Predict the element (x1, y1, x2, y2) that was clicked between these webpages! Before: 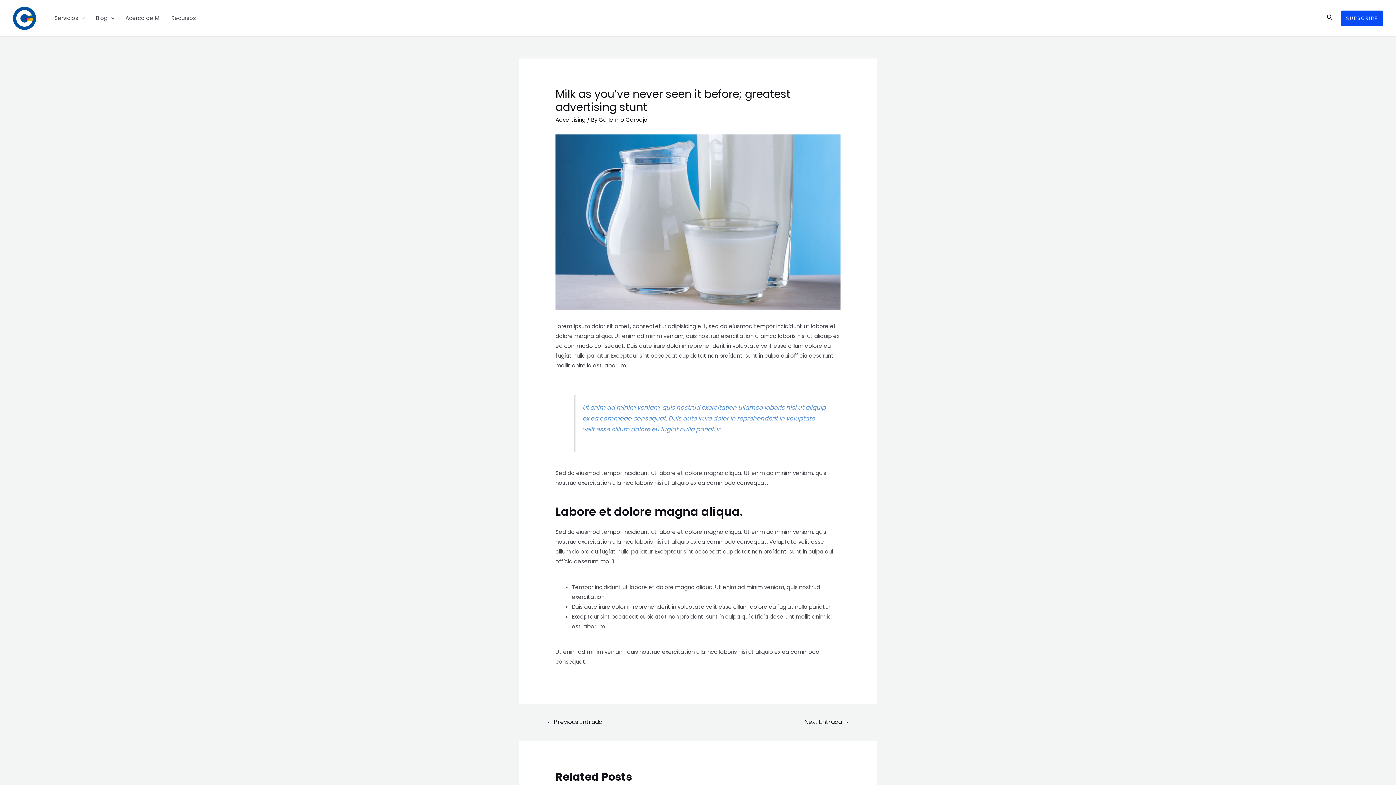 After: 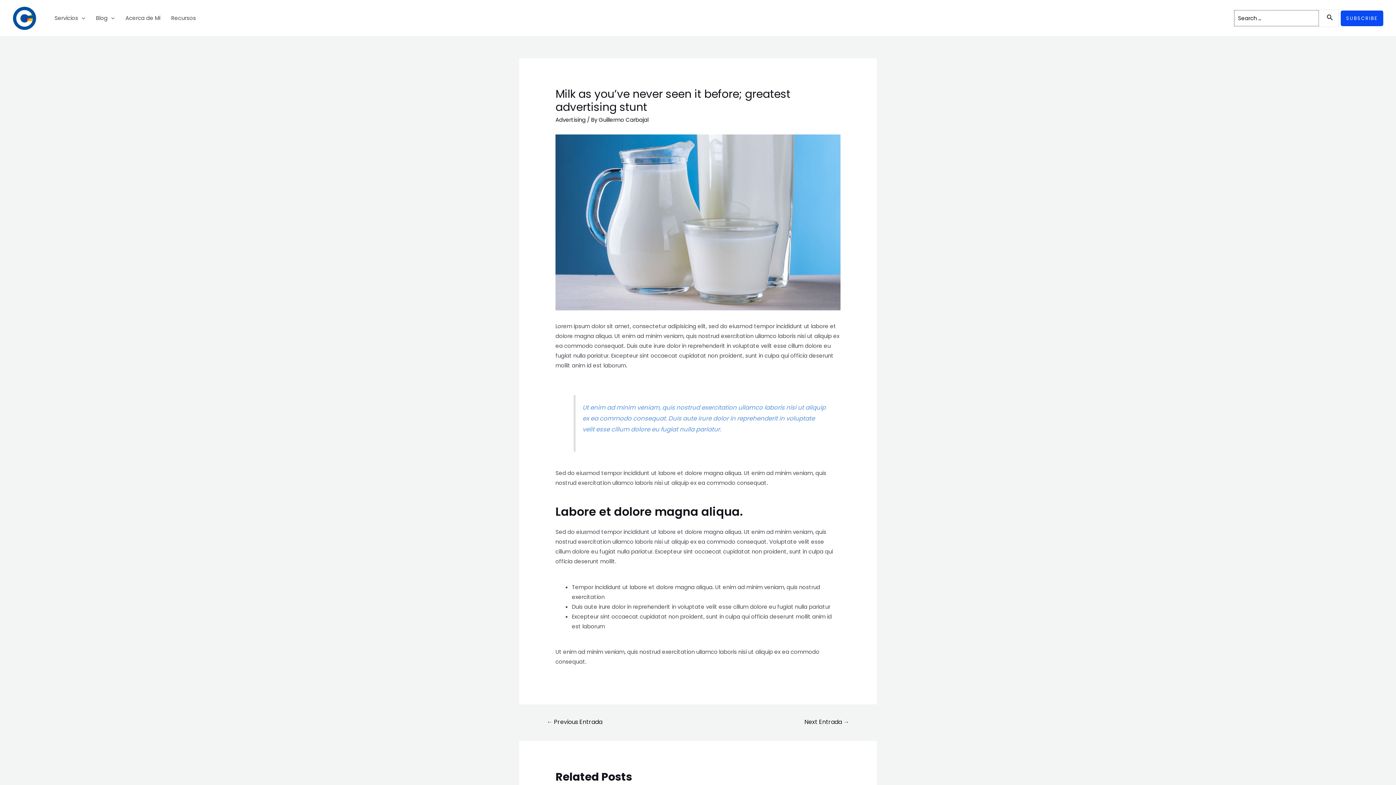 Action: label: Search icon link bbox: (1327, 13, 1333, 23)